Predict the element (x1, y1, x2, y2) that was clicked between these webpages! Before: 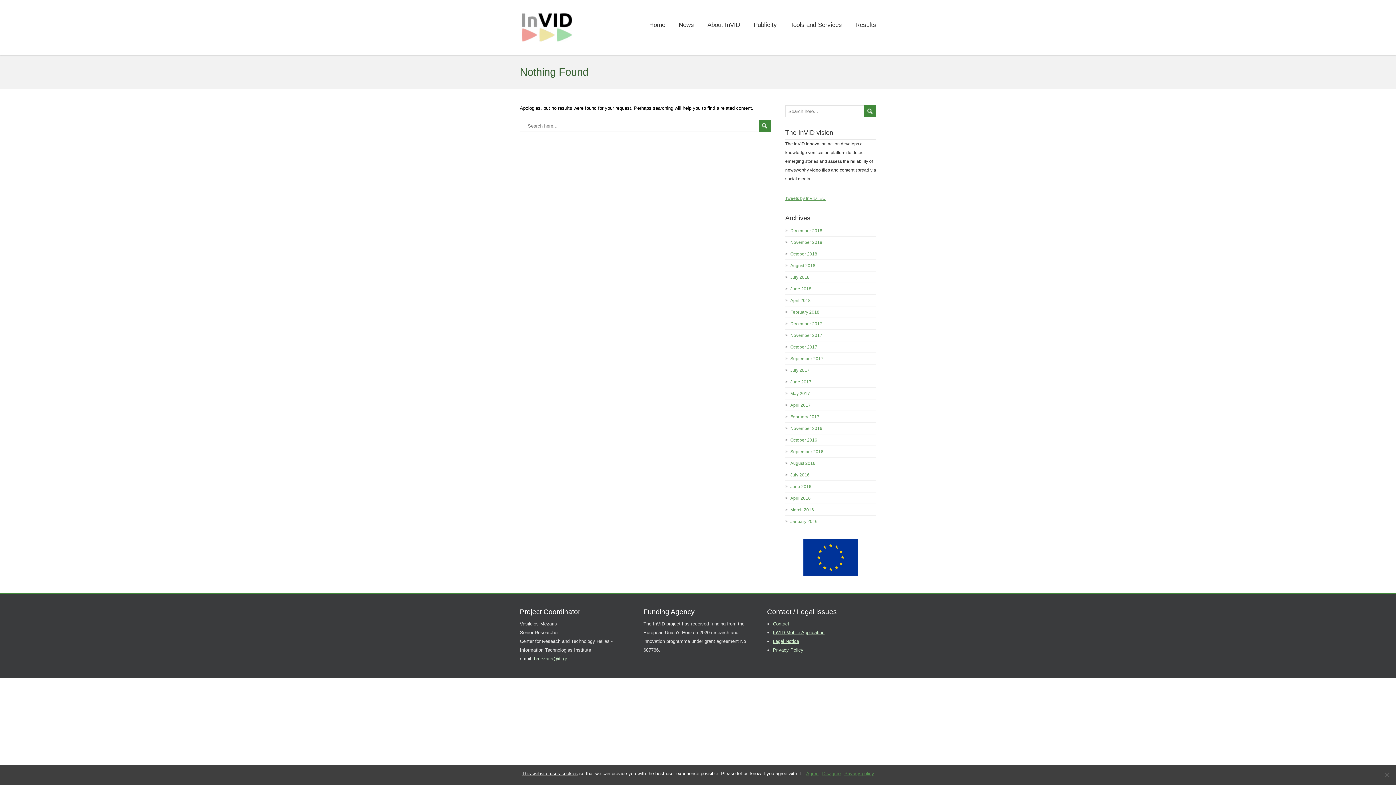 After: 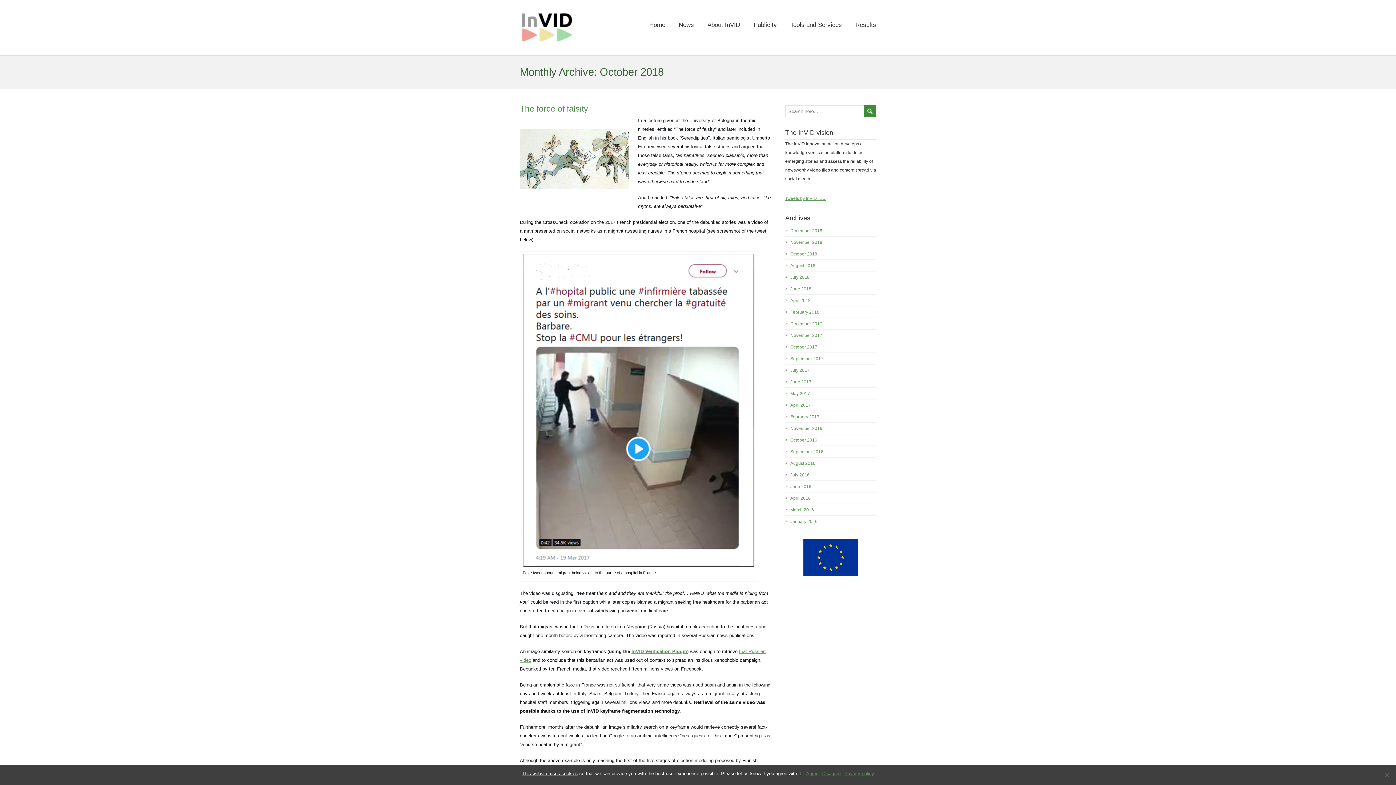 Action: bbox: (790, 251, 817, 256) label: October 2018